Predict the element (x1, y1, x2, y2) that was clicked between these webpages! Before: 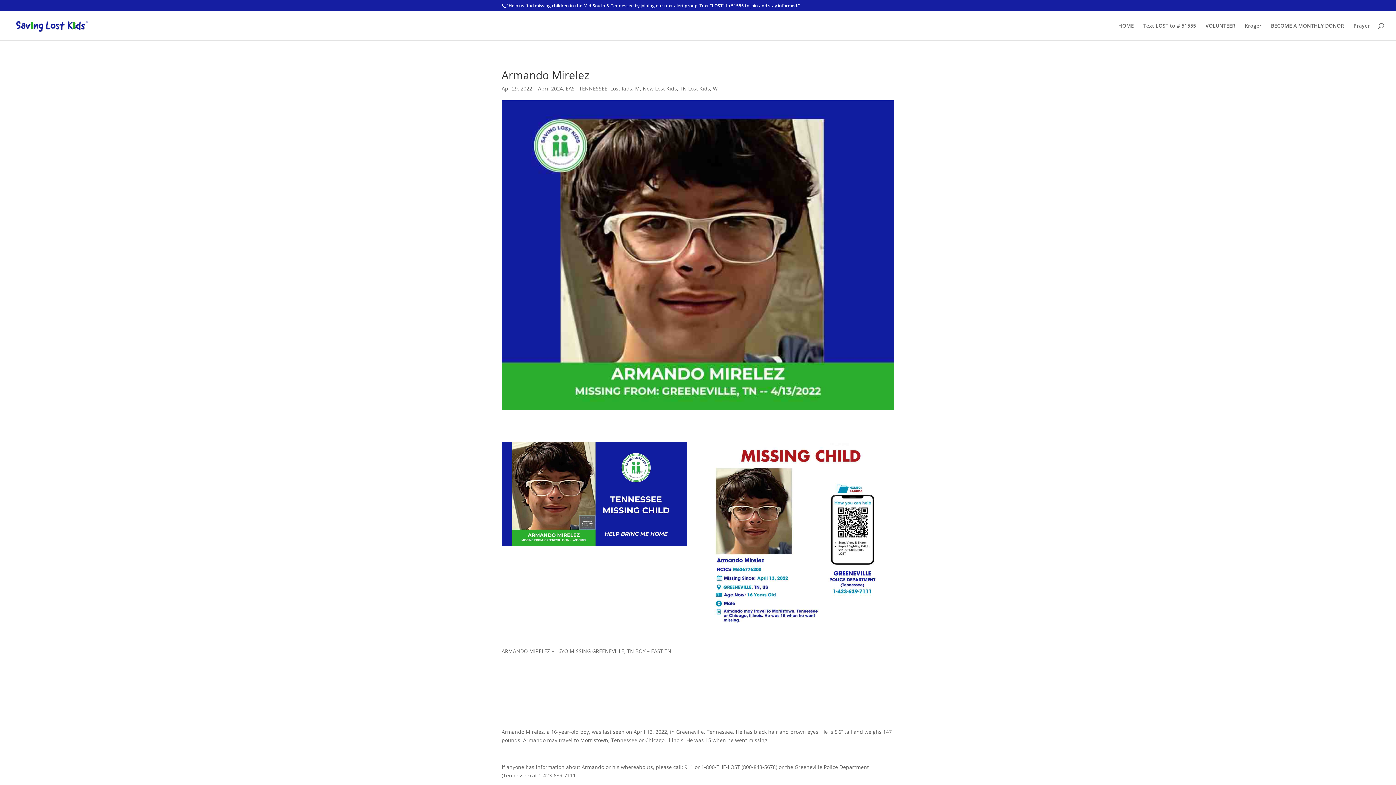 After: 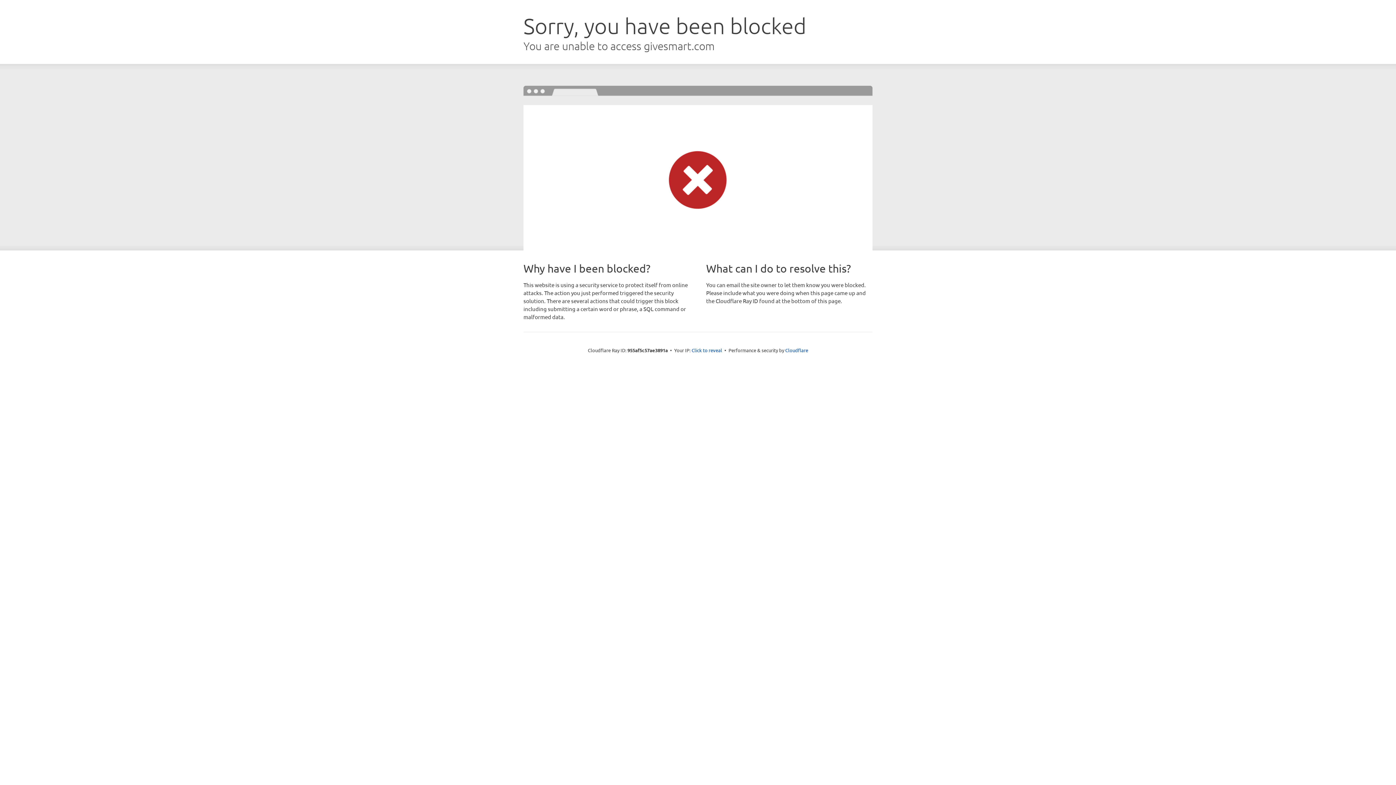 Action: label: BECOME A MONTHLY DONOR bbox: (1271, 23, 1344, 40)